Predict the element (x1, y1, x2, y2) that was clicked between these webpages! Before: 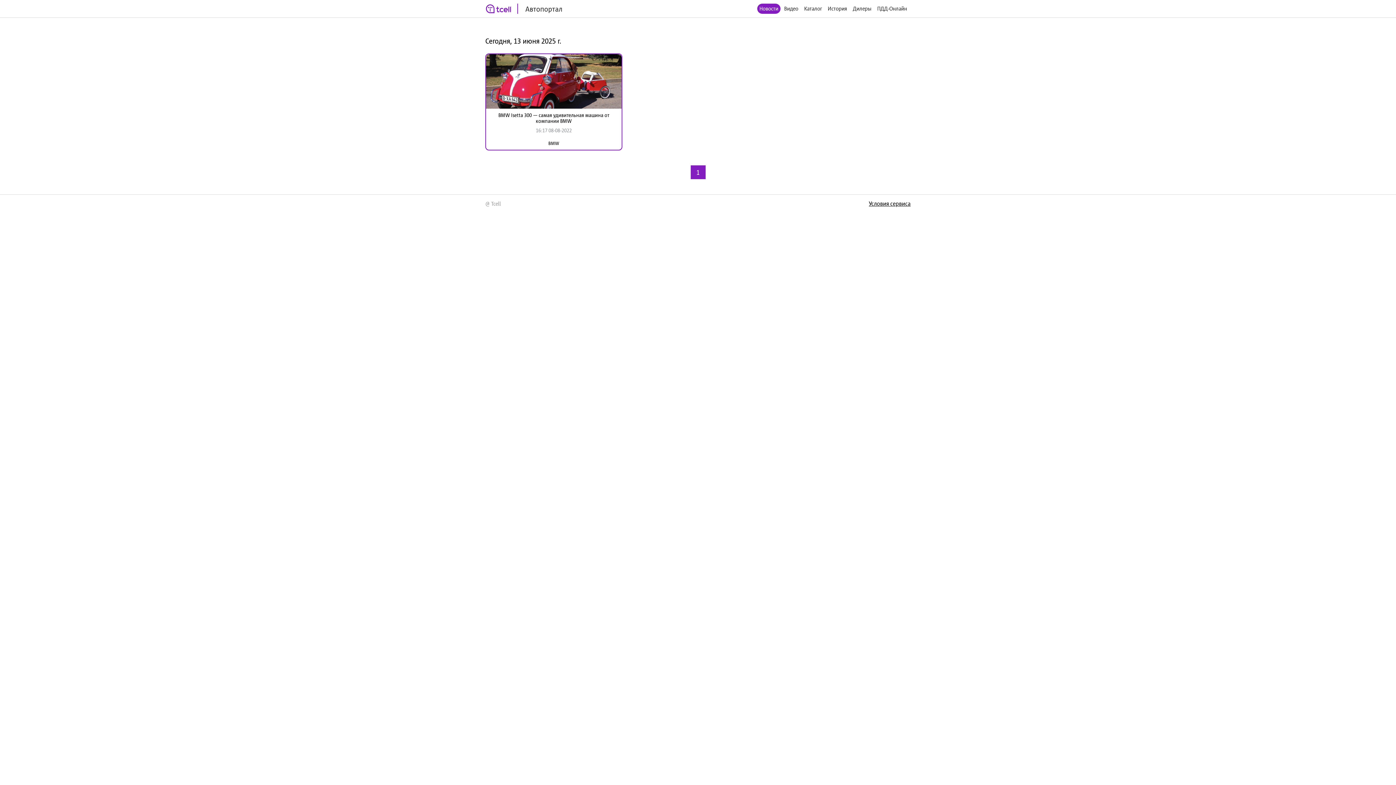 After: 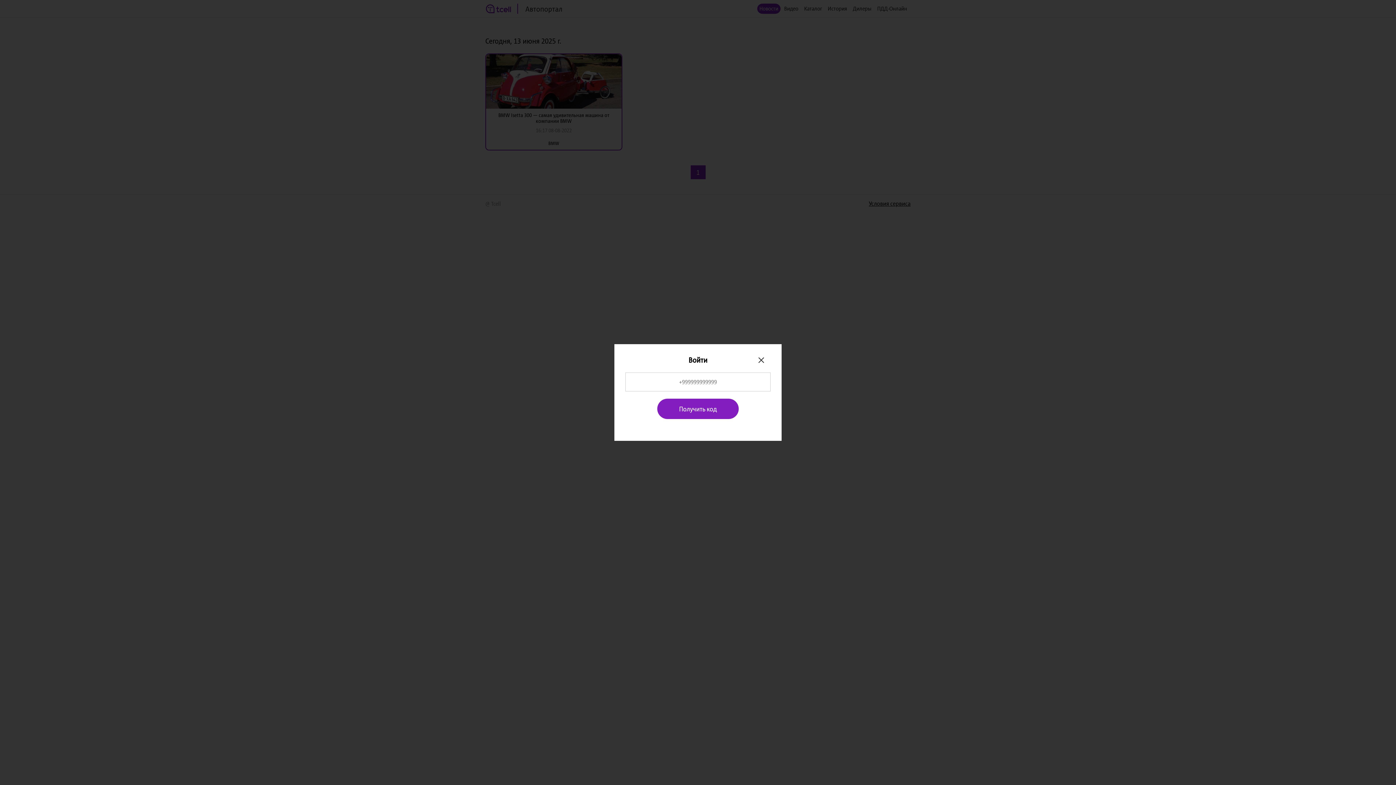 Action: label: Видео bbox: (782, 3, 800, 13)